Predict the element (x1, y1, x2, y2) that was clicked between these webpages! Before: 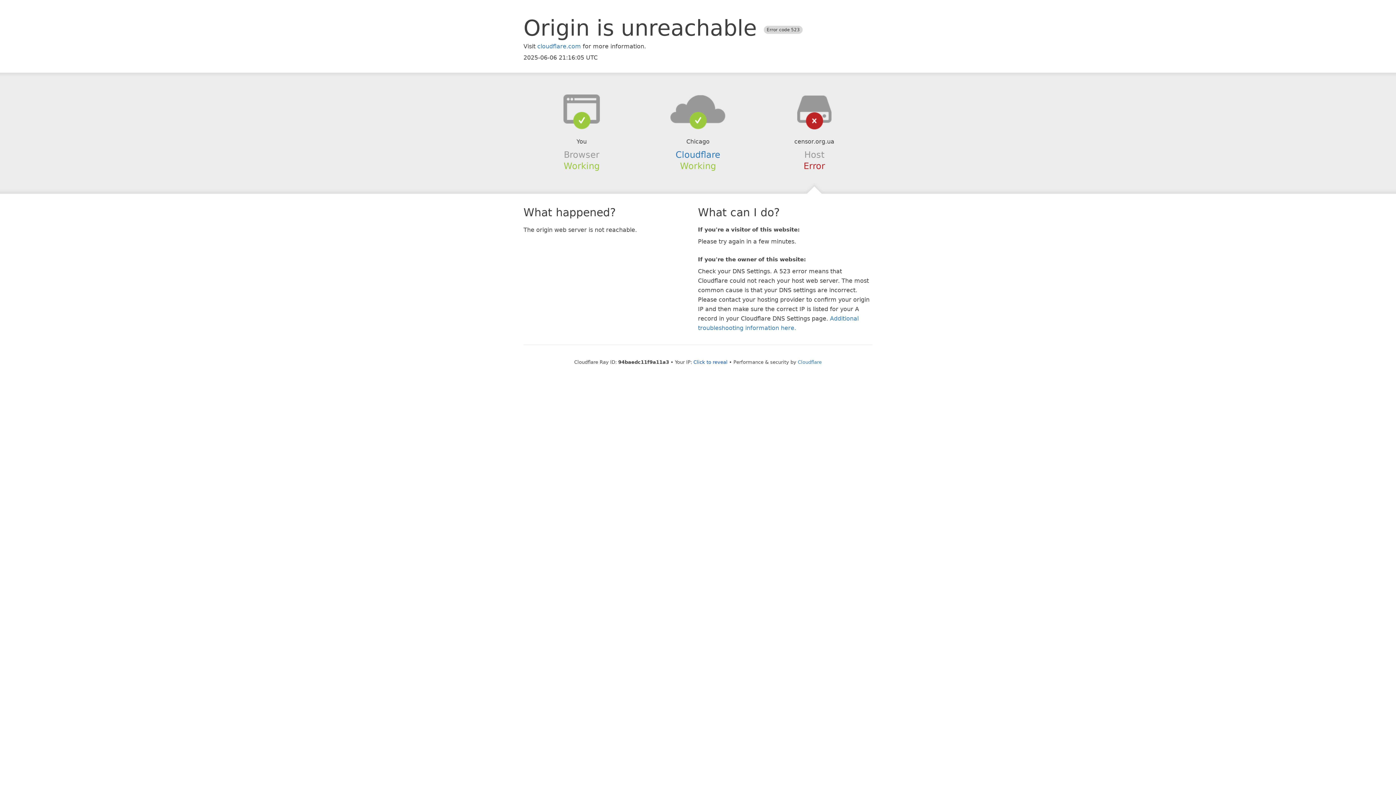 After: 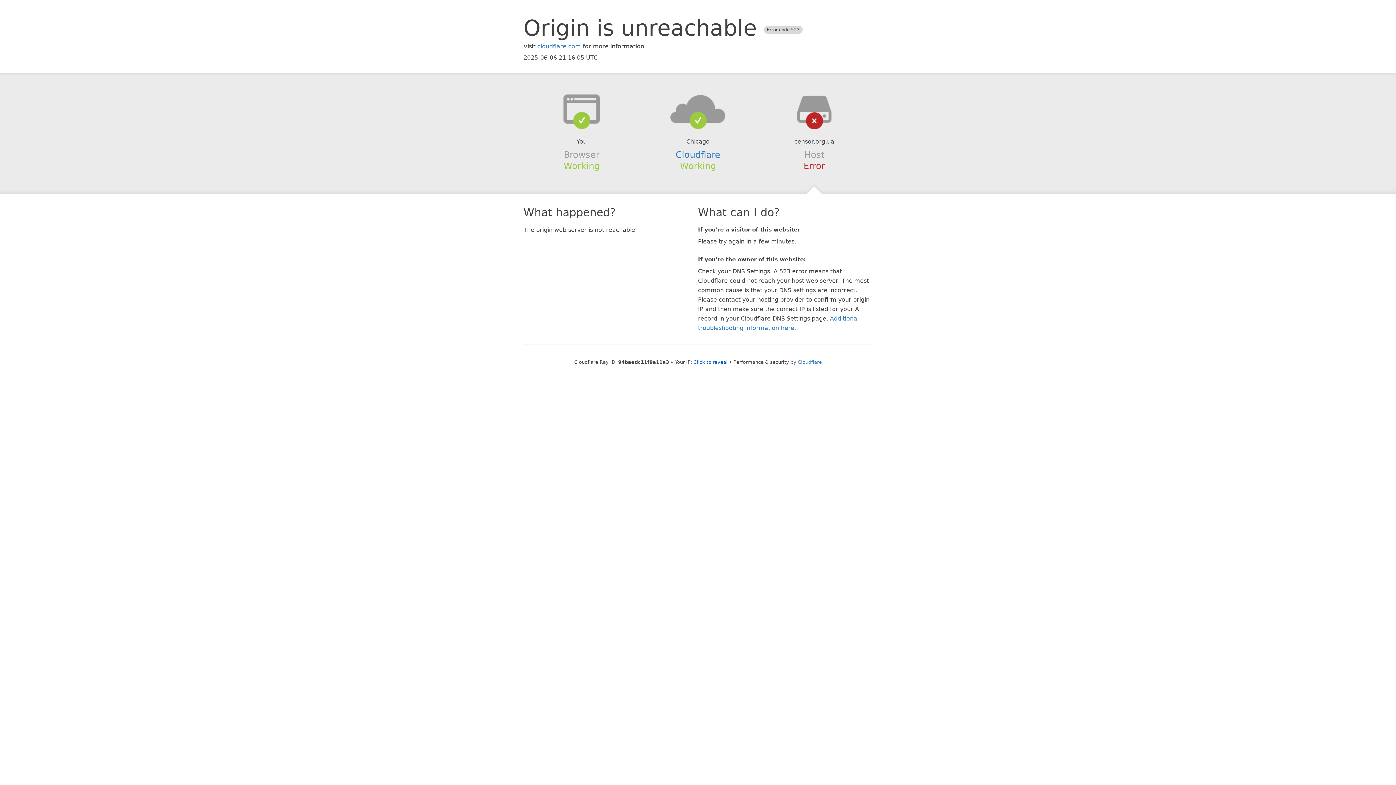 Action: bbox: (639, 94, 756, 123)